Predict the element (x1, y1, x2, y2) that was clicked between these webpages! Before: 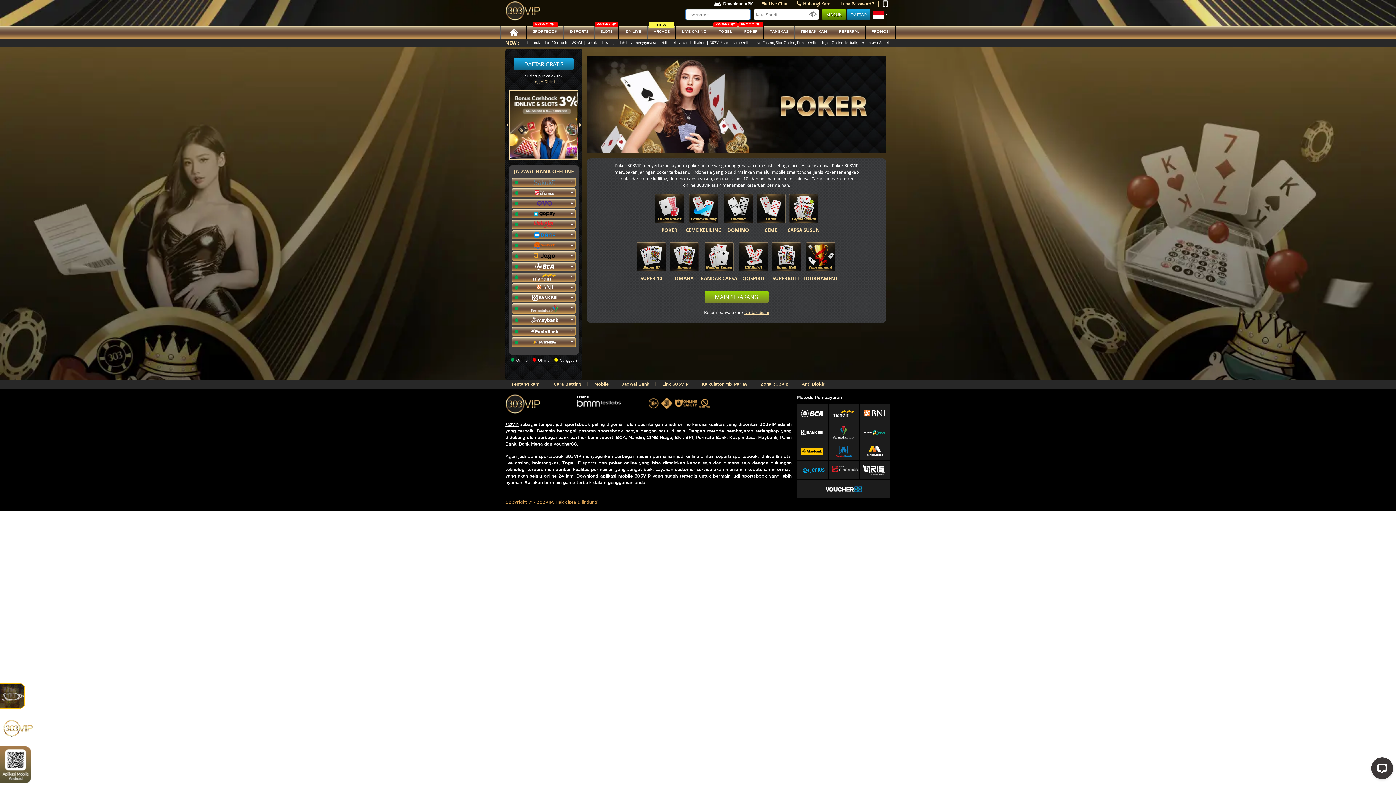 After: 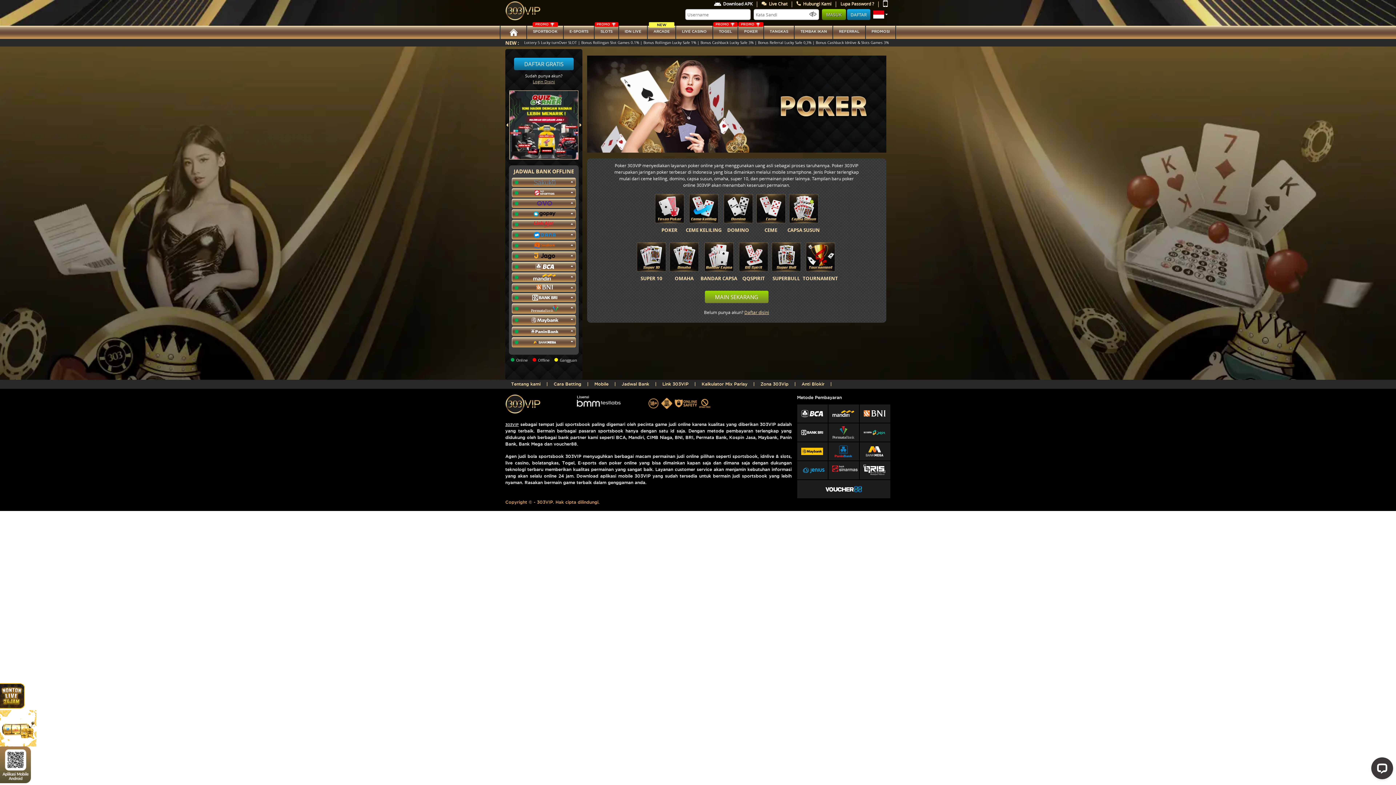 Action: bbox: (832, 410, 854, 417)